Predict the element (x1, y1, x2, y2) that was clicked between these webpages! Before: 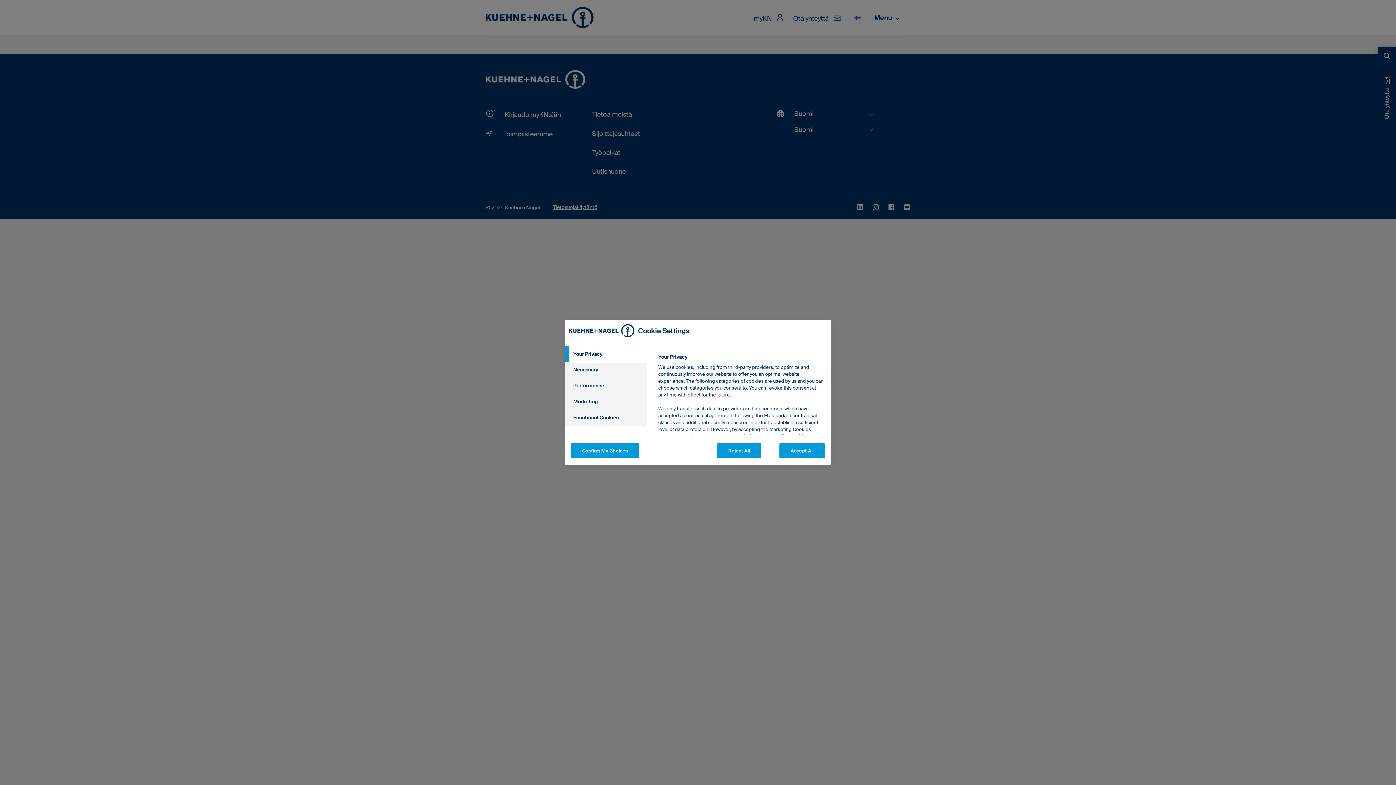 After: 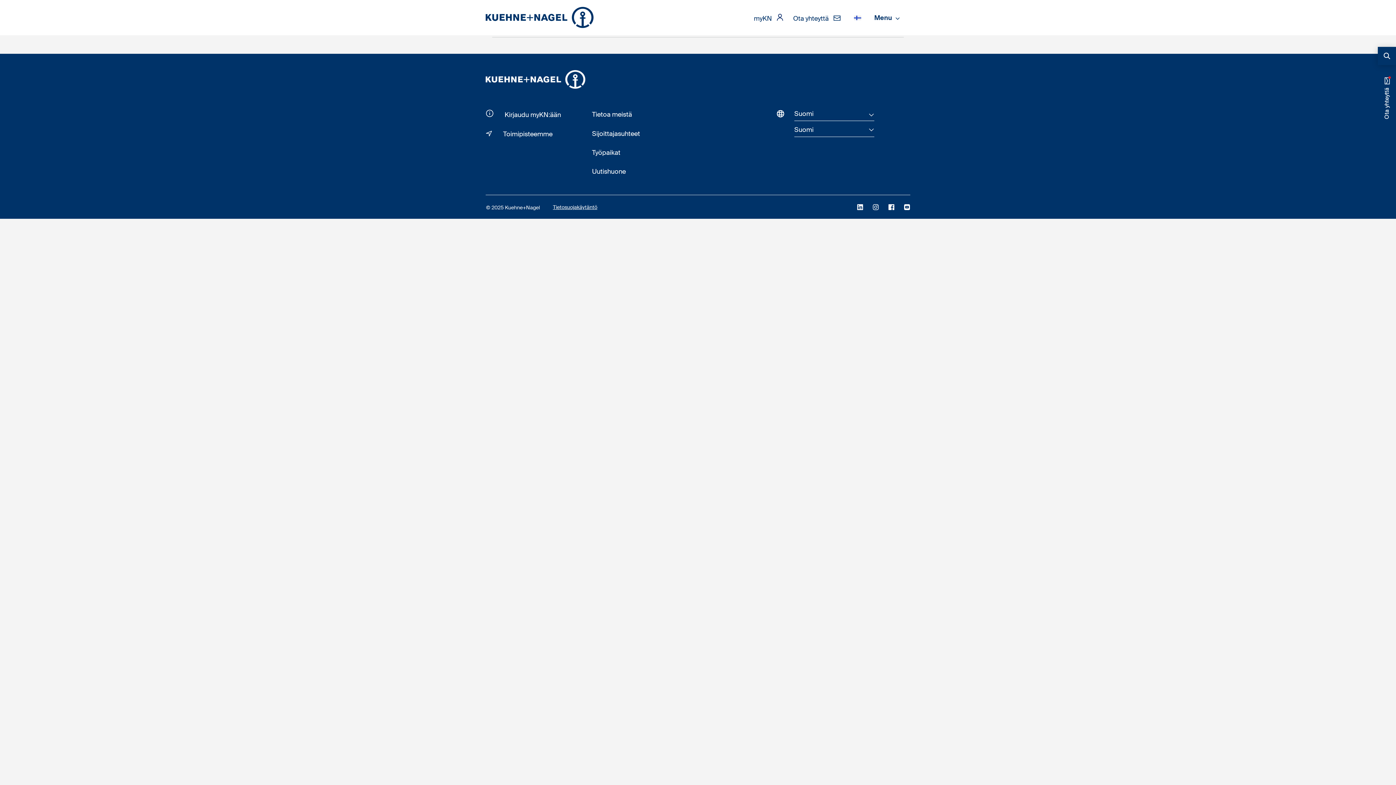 Action: bbox: (779, 443, 825, 458) label: Accept All